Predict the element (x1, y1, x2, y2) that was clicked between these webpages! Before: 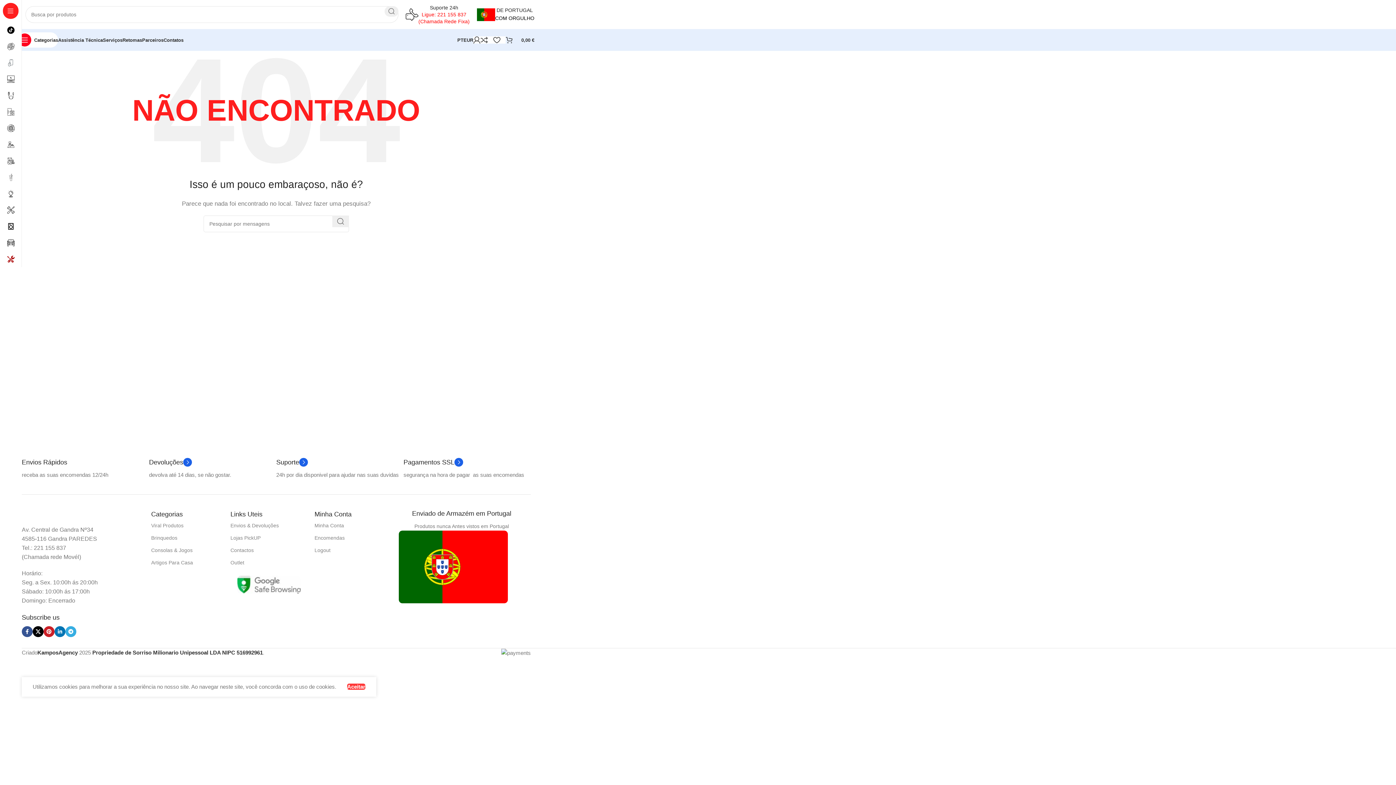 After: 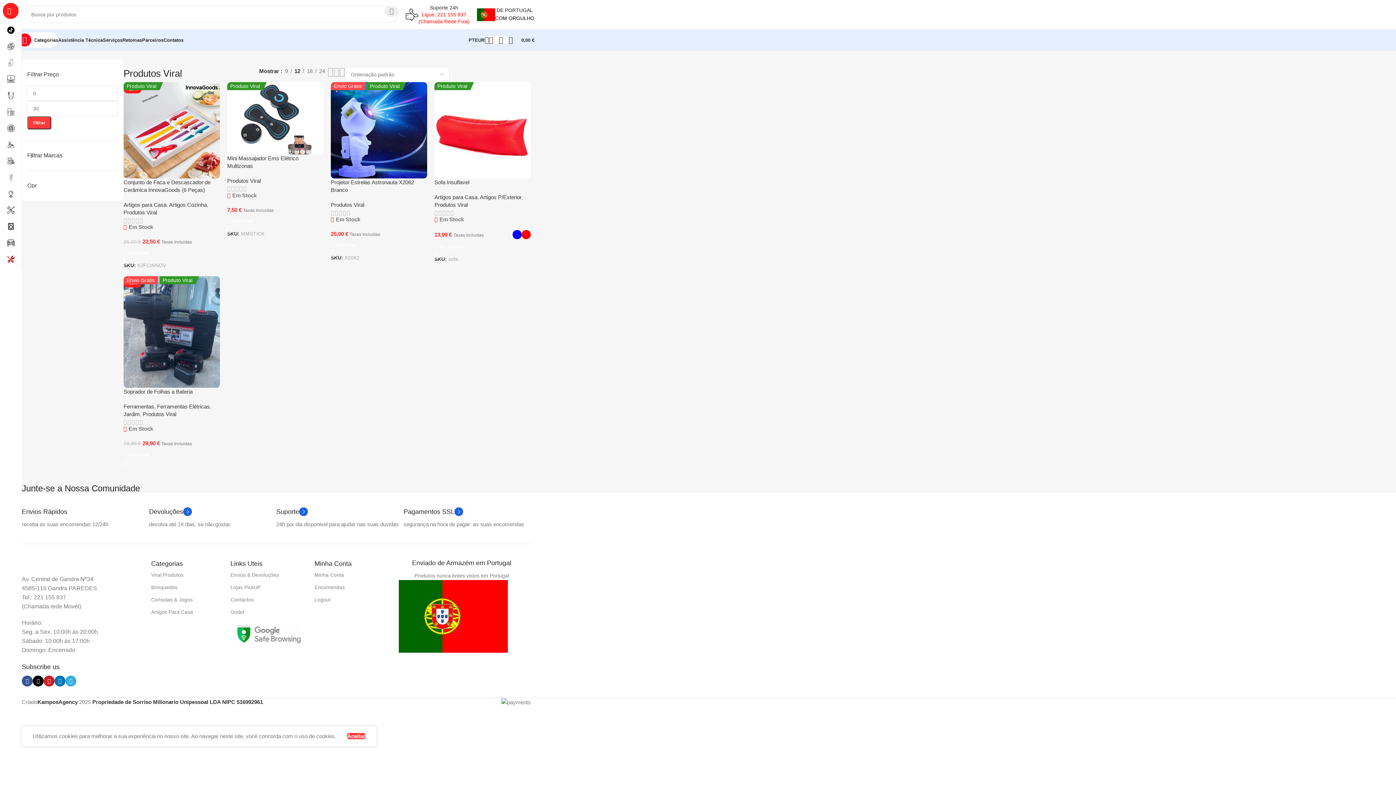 Action: label: Viral Produtos bbox: (151, 519, 230, 532)